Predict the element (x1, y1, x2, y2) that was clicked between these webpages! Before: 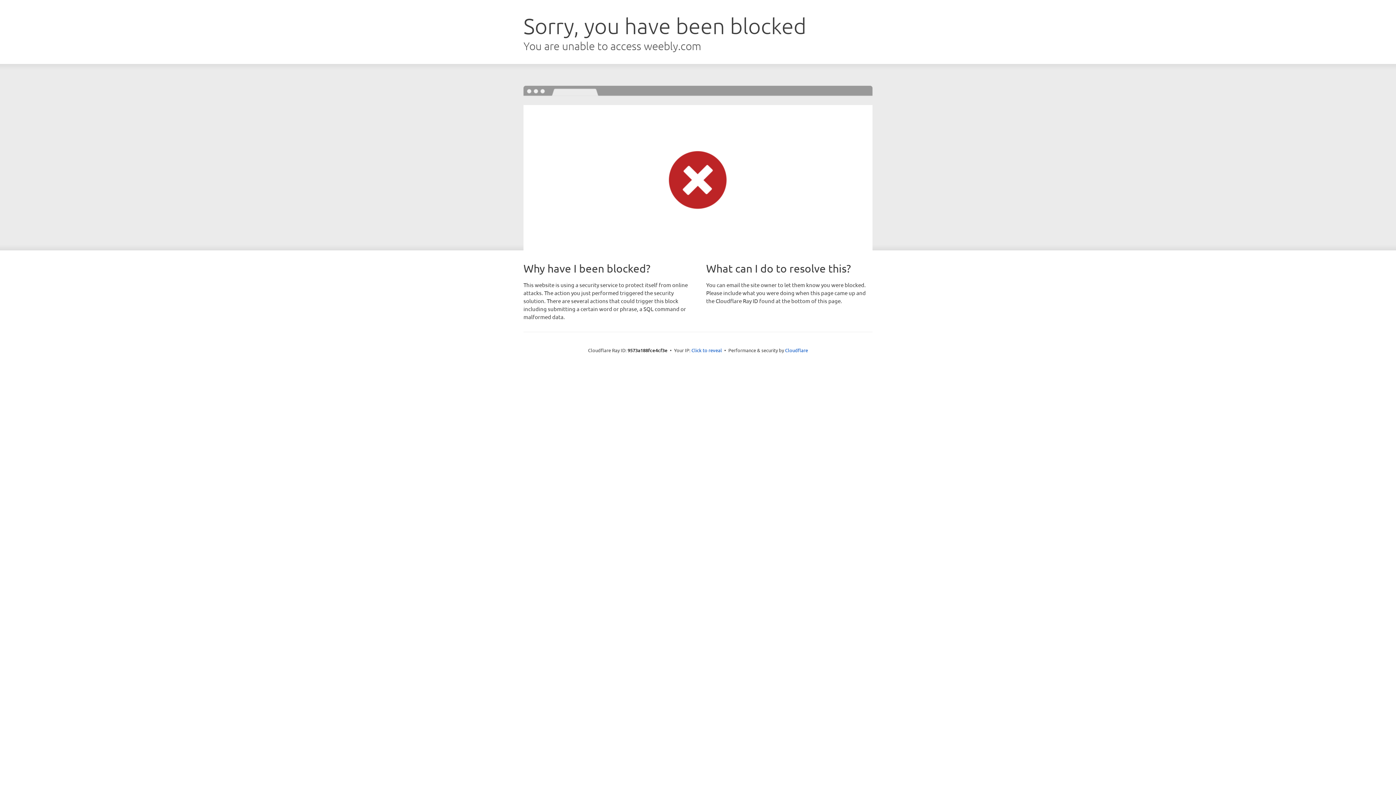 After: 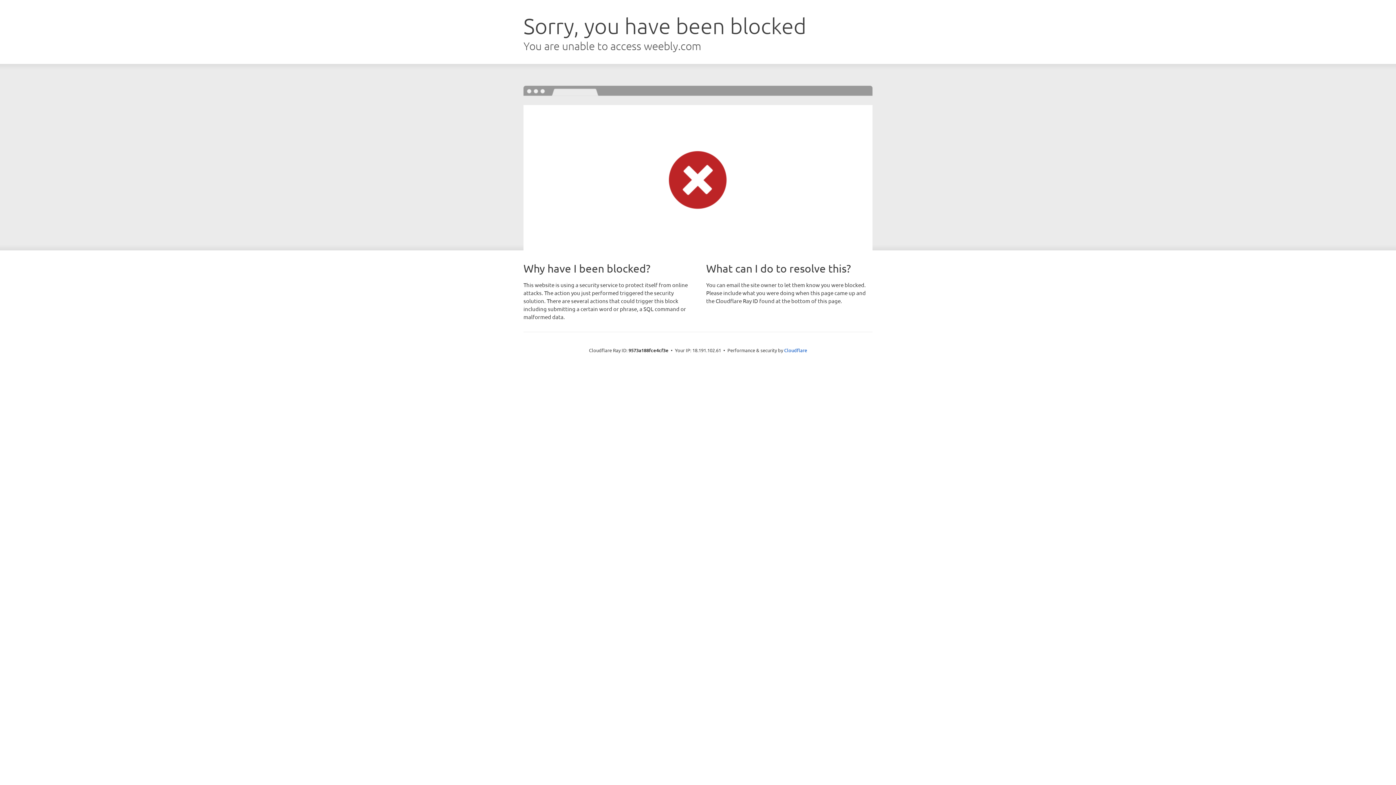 Action: bbox: (691, 346, 722, 353) label: Click to reveal